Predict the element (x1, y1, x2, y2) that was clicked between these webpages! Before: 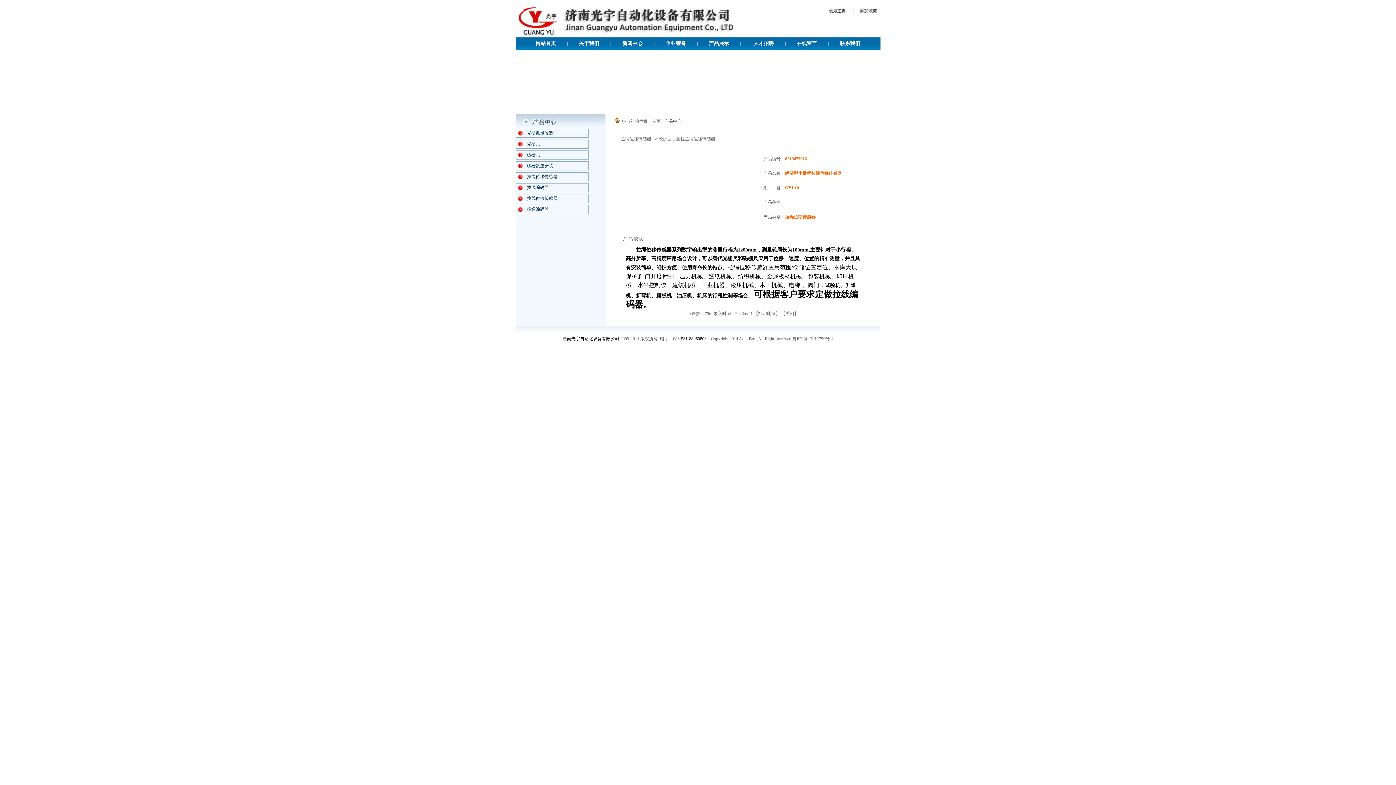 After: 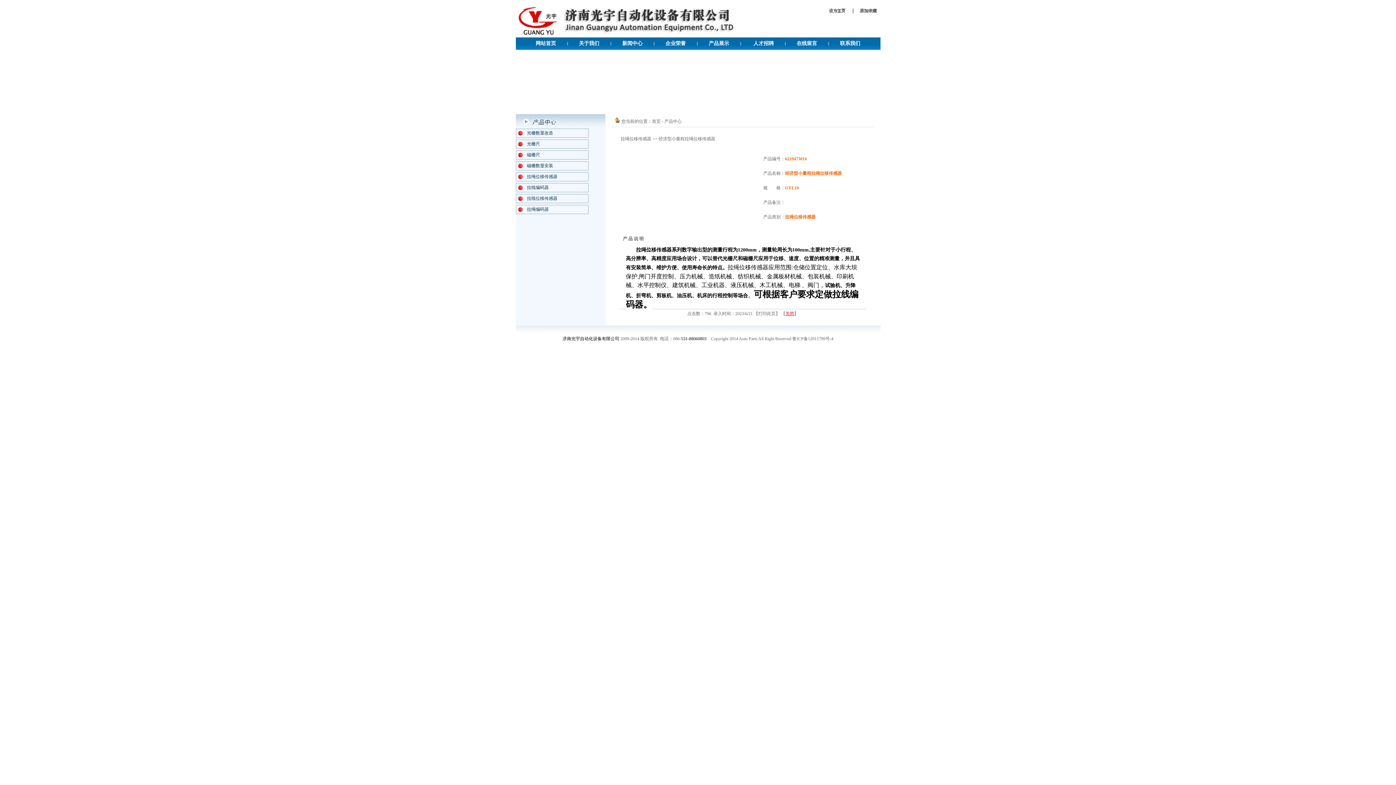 Action: label: 关闭 bbox: (785, 311, 794, 316)